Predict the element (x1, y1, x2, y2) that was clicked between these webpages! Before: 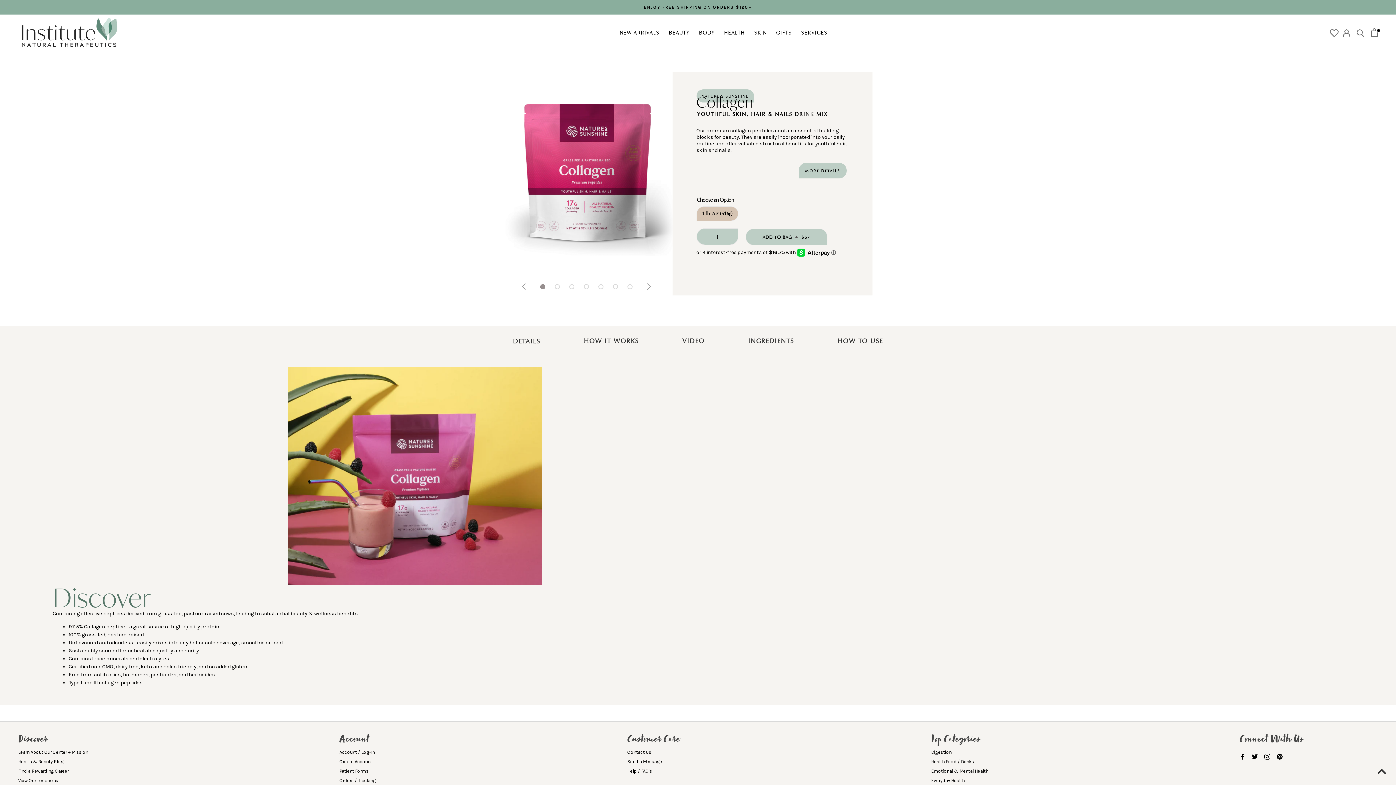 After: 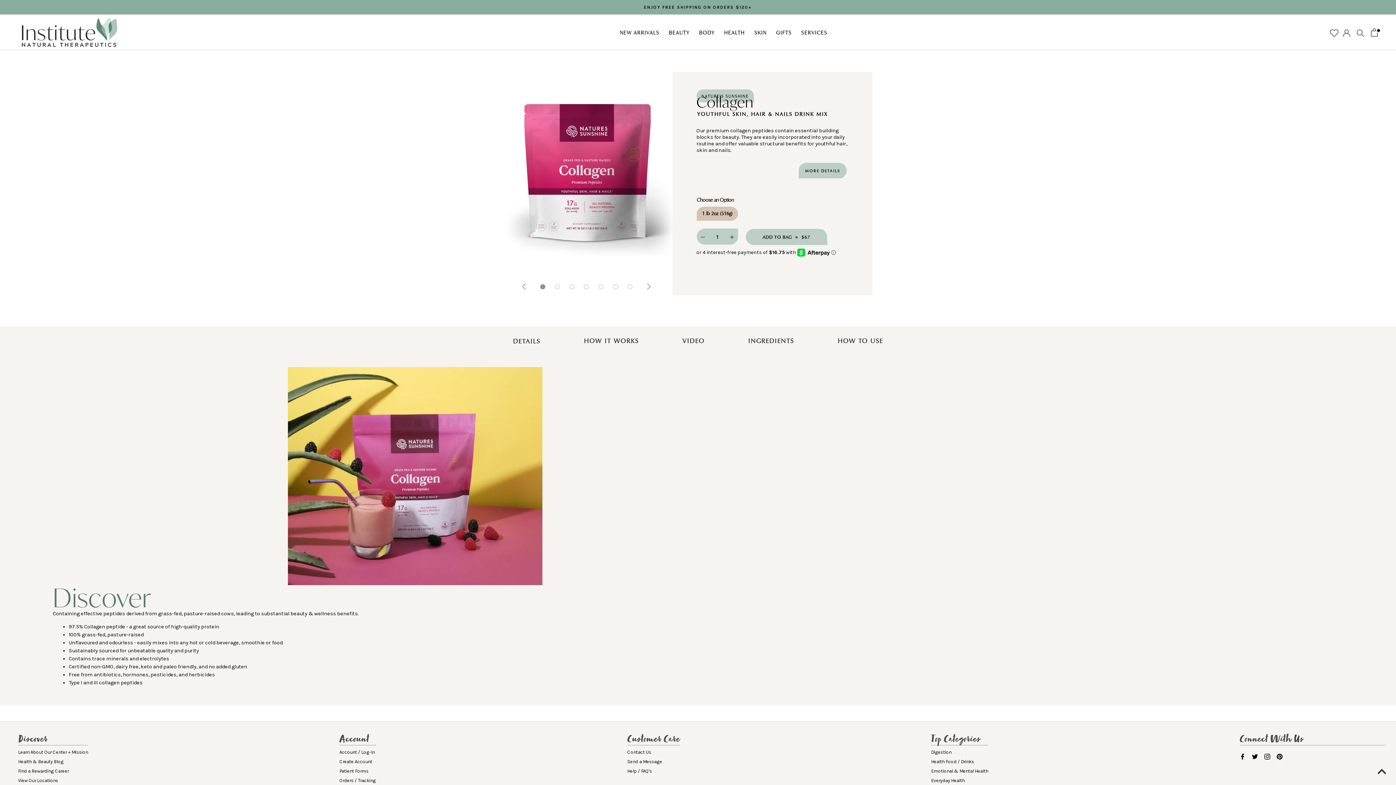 Action: bbox: (491, 326, 562, 345) label: DETAILS